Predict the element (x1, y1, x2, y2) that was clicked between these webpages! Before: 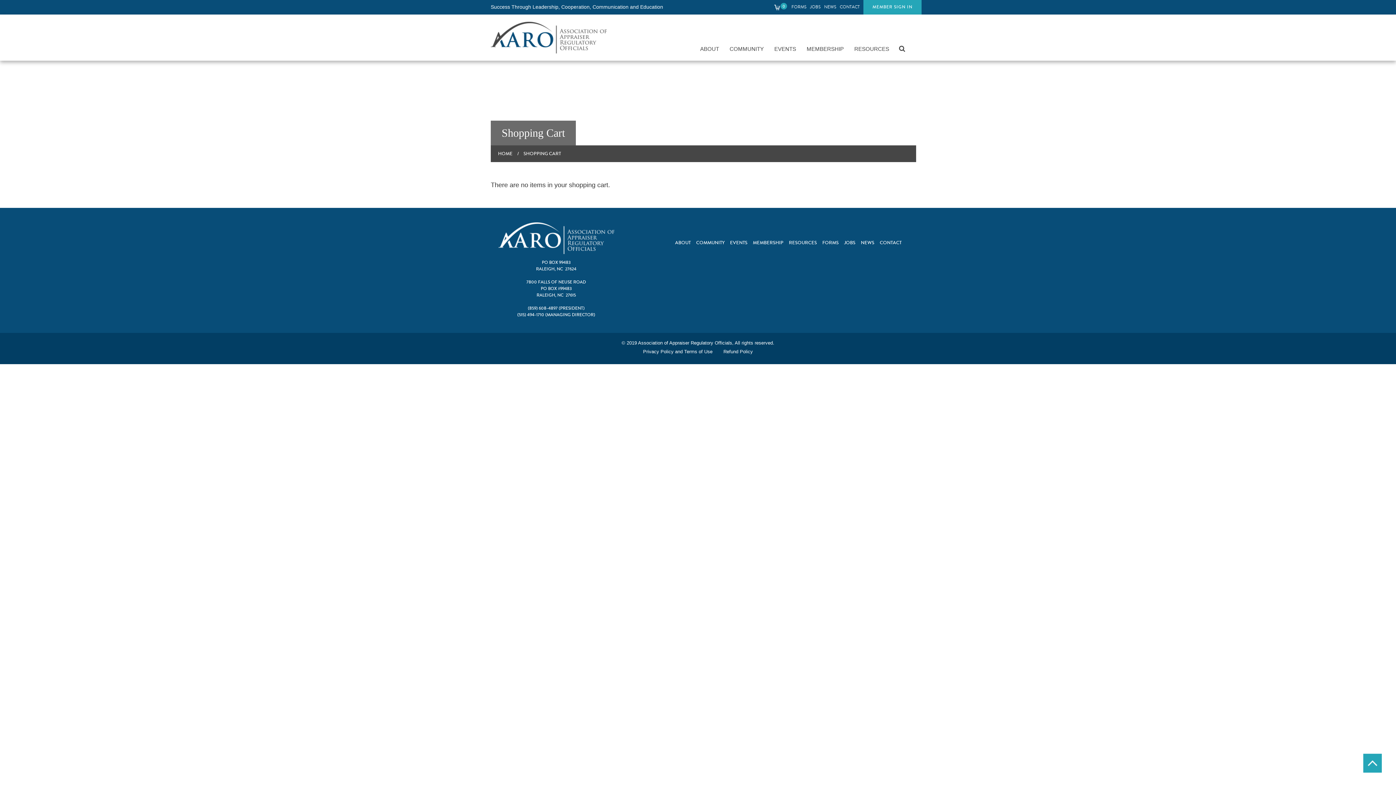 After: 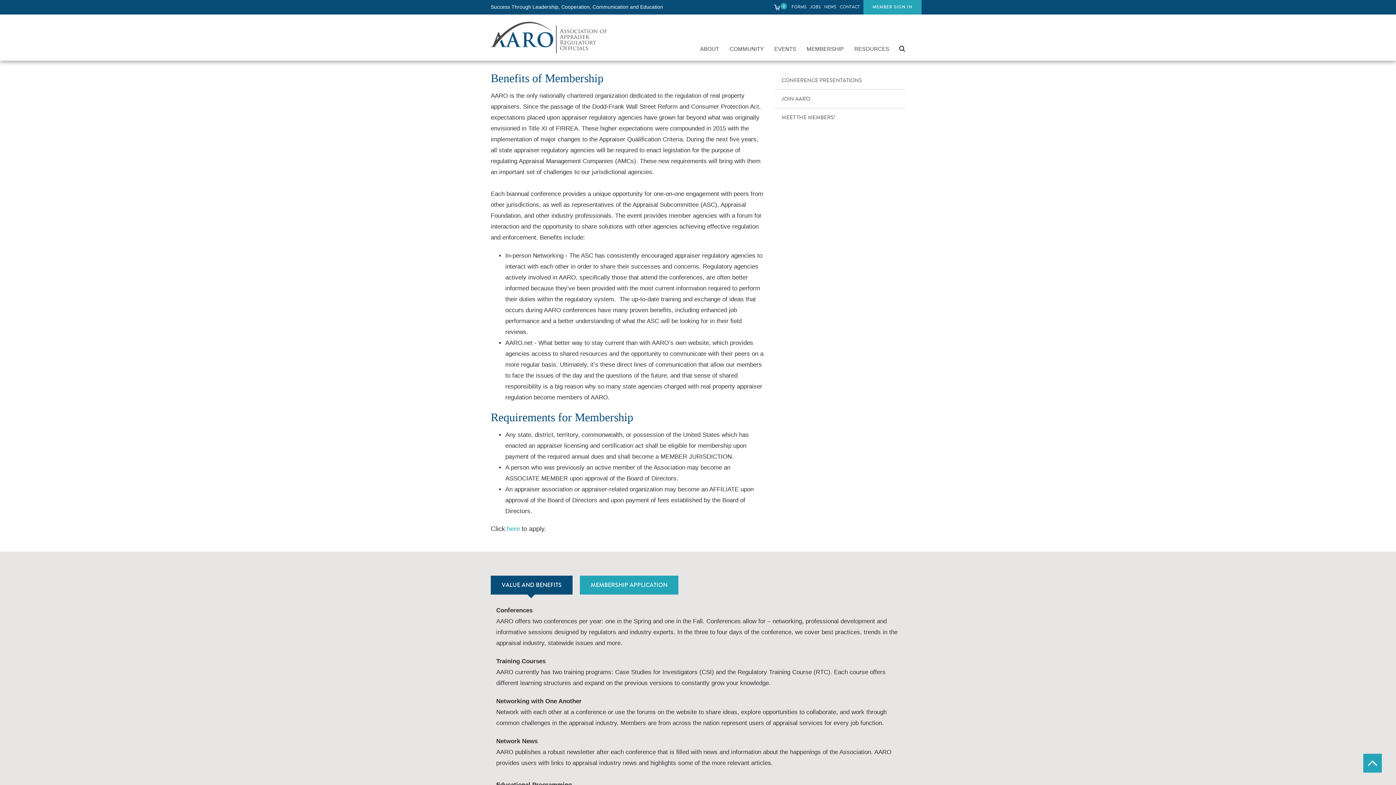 Action: label: MEMBERSHIP bbox: (802, 37, 848, 60)